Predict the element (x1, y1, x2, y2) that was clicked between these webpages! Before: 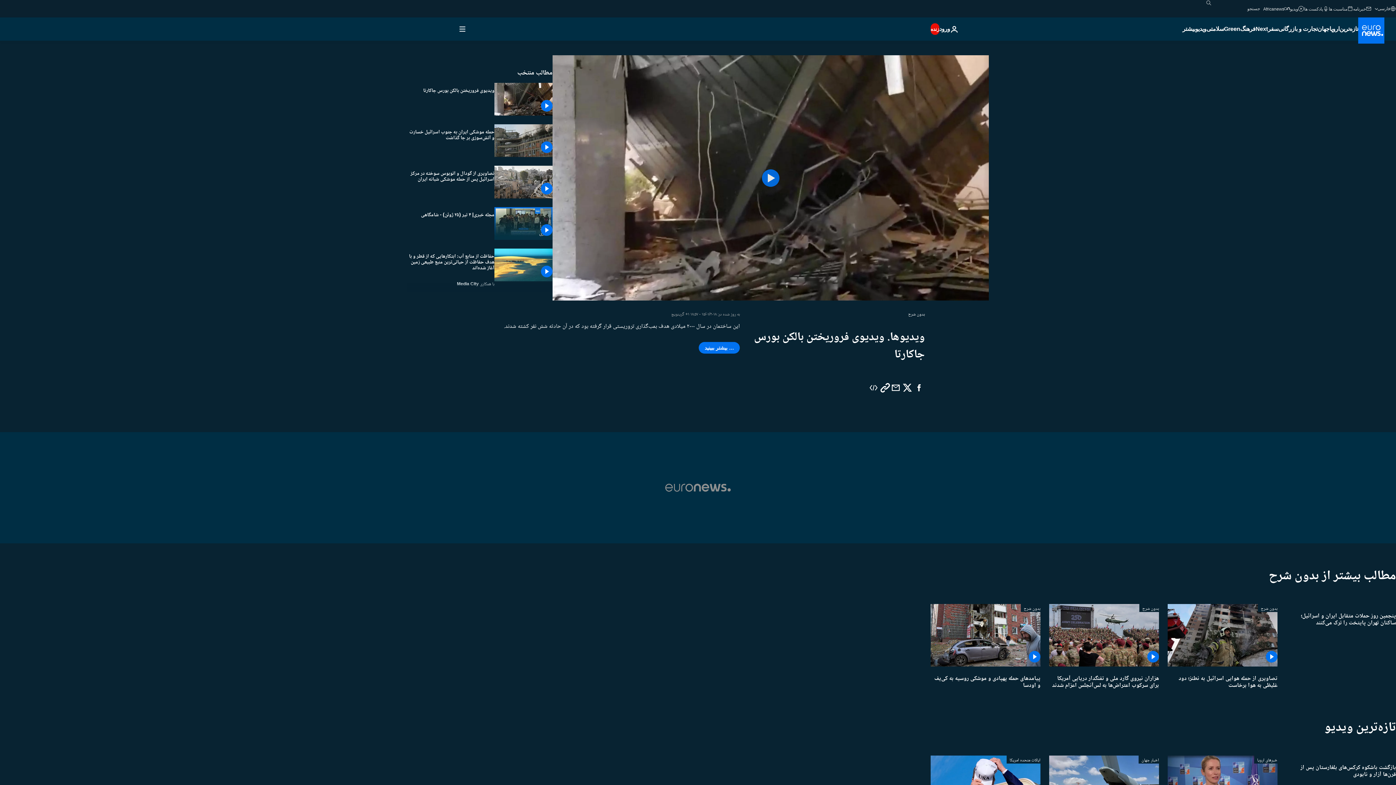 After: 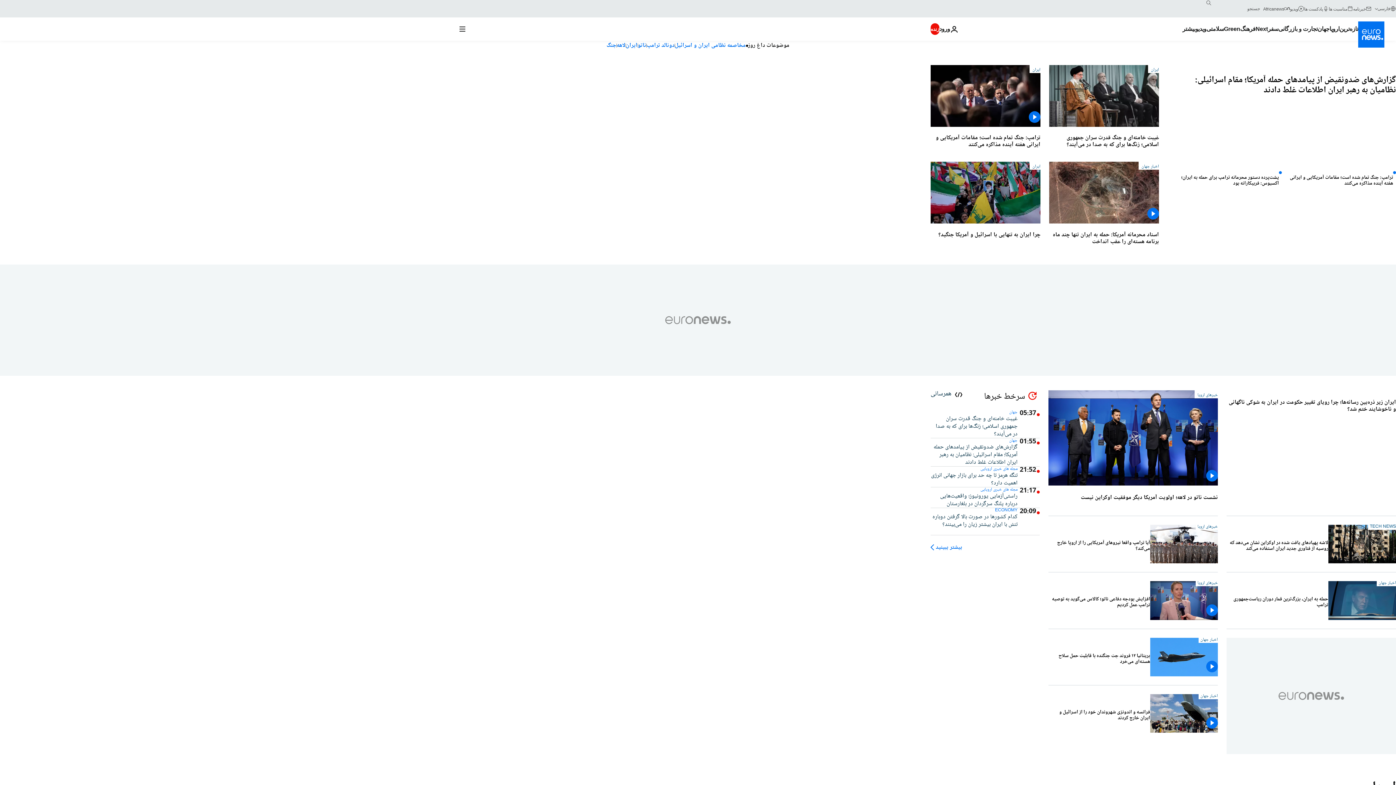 Action: bbox: (1358, 17, 1384, 43) label: به صفحه اصلی بروید